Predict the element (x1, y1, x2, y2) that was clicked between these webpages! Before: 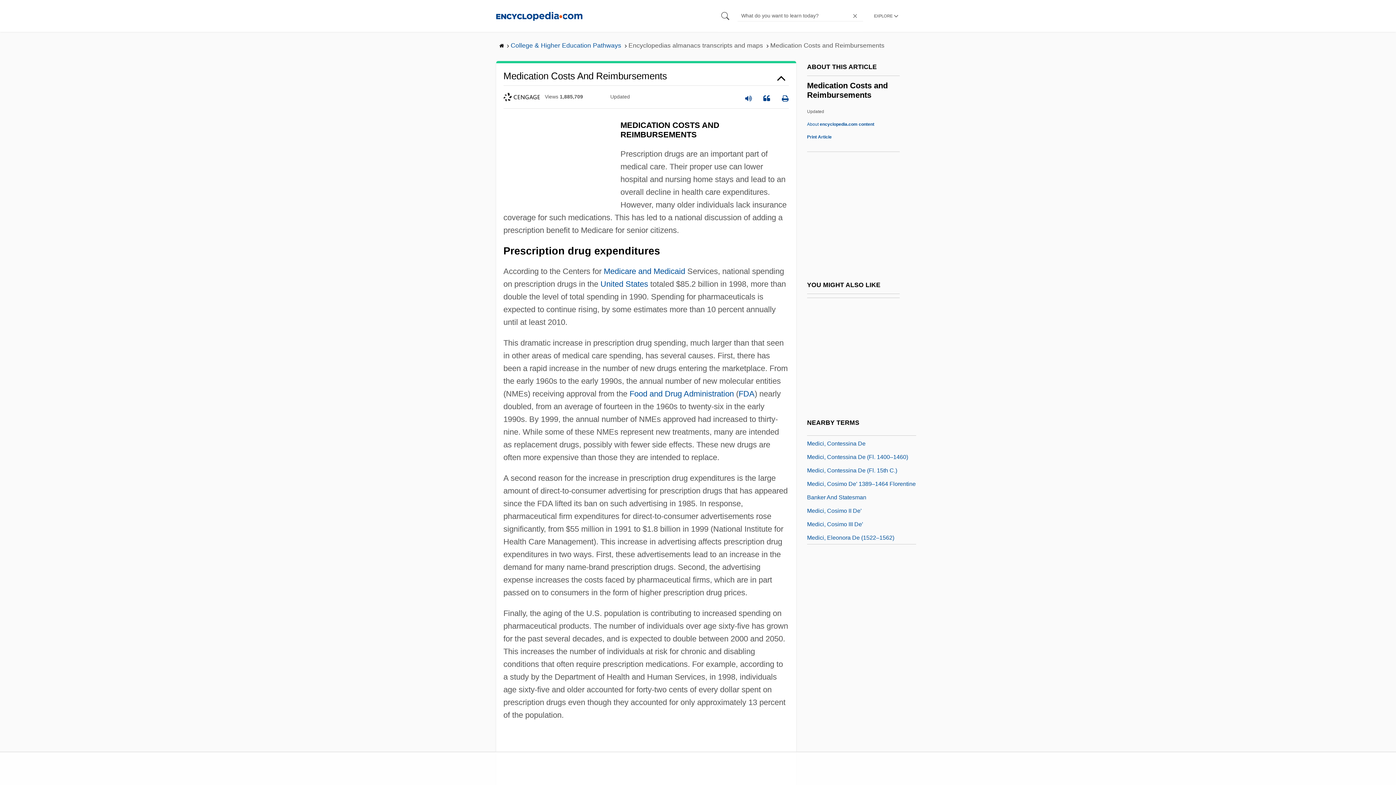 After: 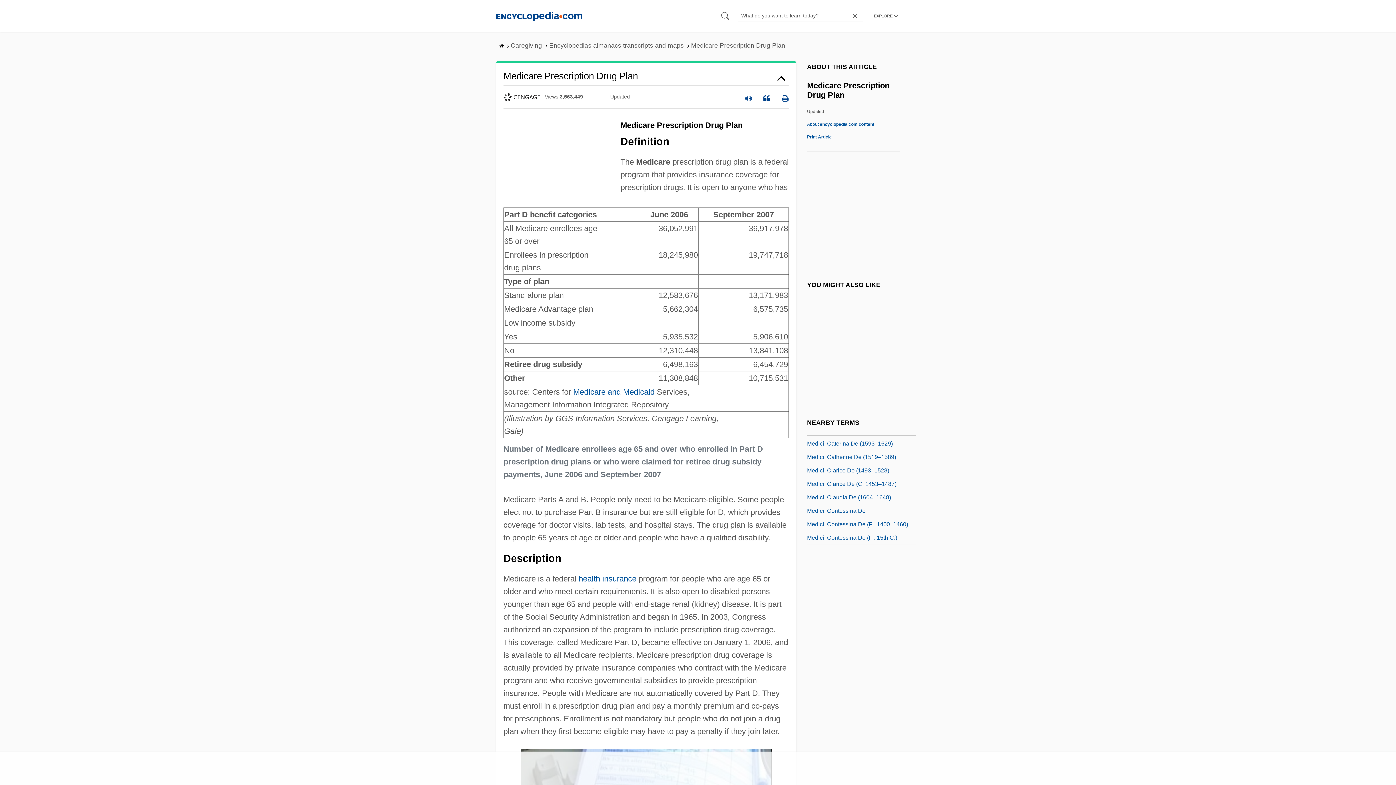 Action: bbox: (807, 478, 891, 487) label: Medicare Prescription Drug Plan